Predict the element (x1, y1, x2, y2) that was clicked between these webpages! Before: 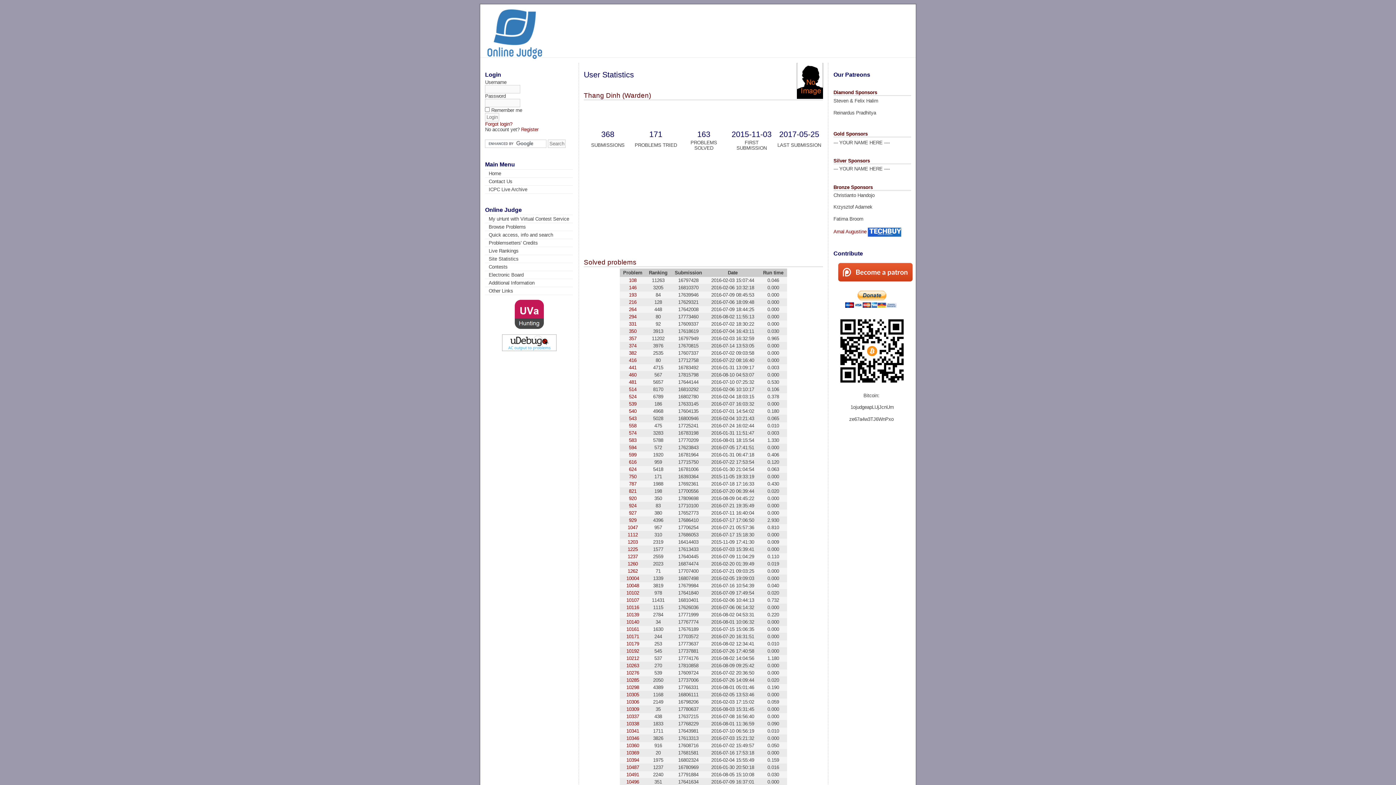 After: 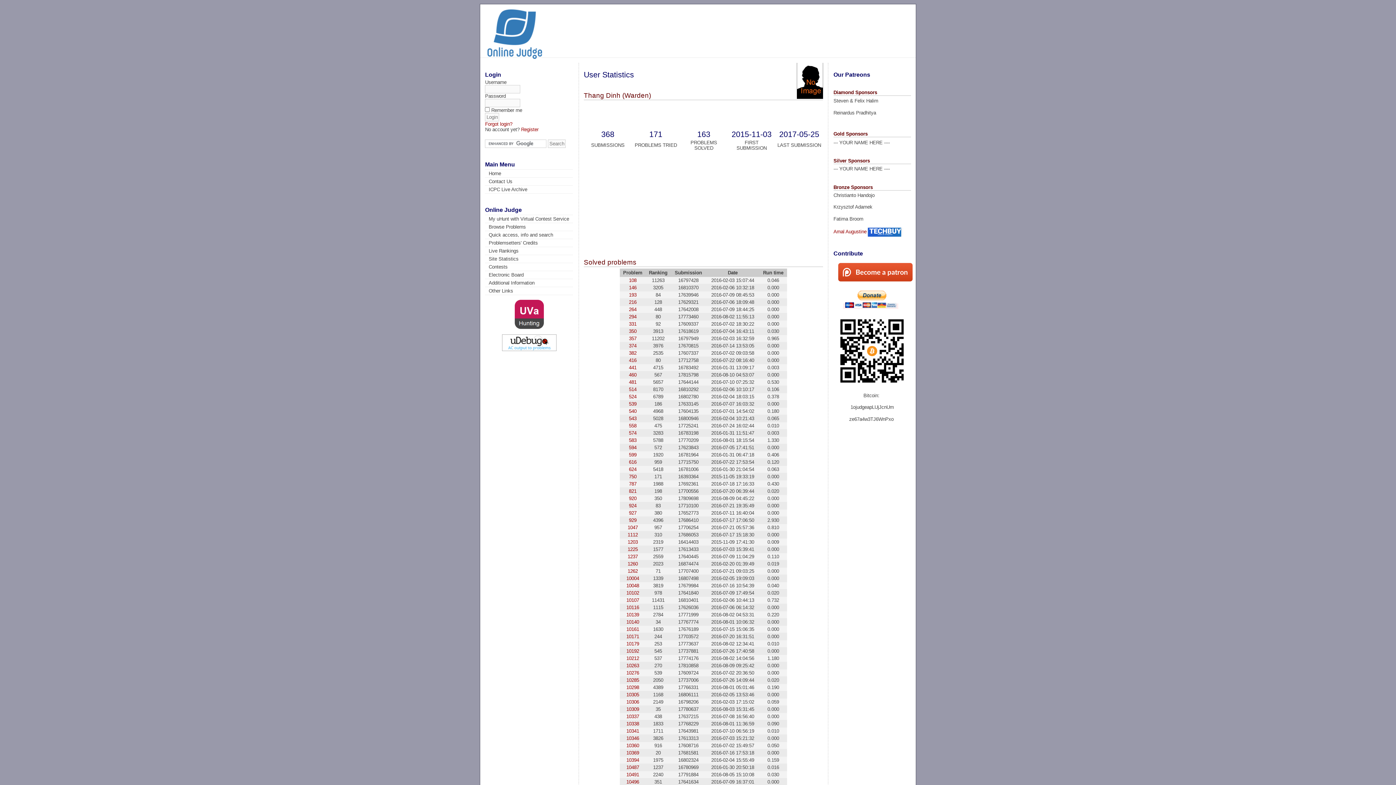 Action: bbox: (843, 303, 898, 309)